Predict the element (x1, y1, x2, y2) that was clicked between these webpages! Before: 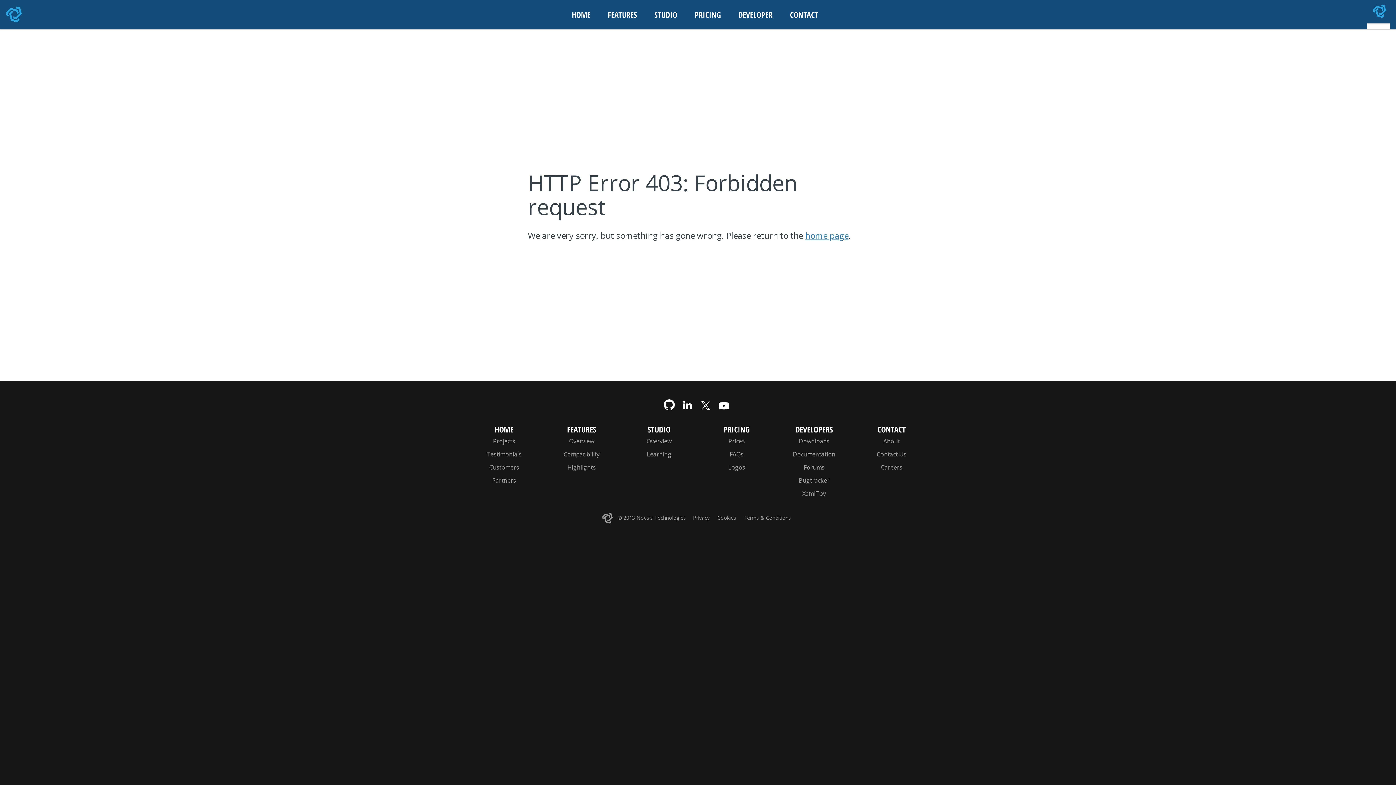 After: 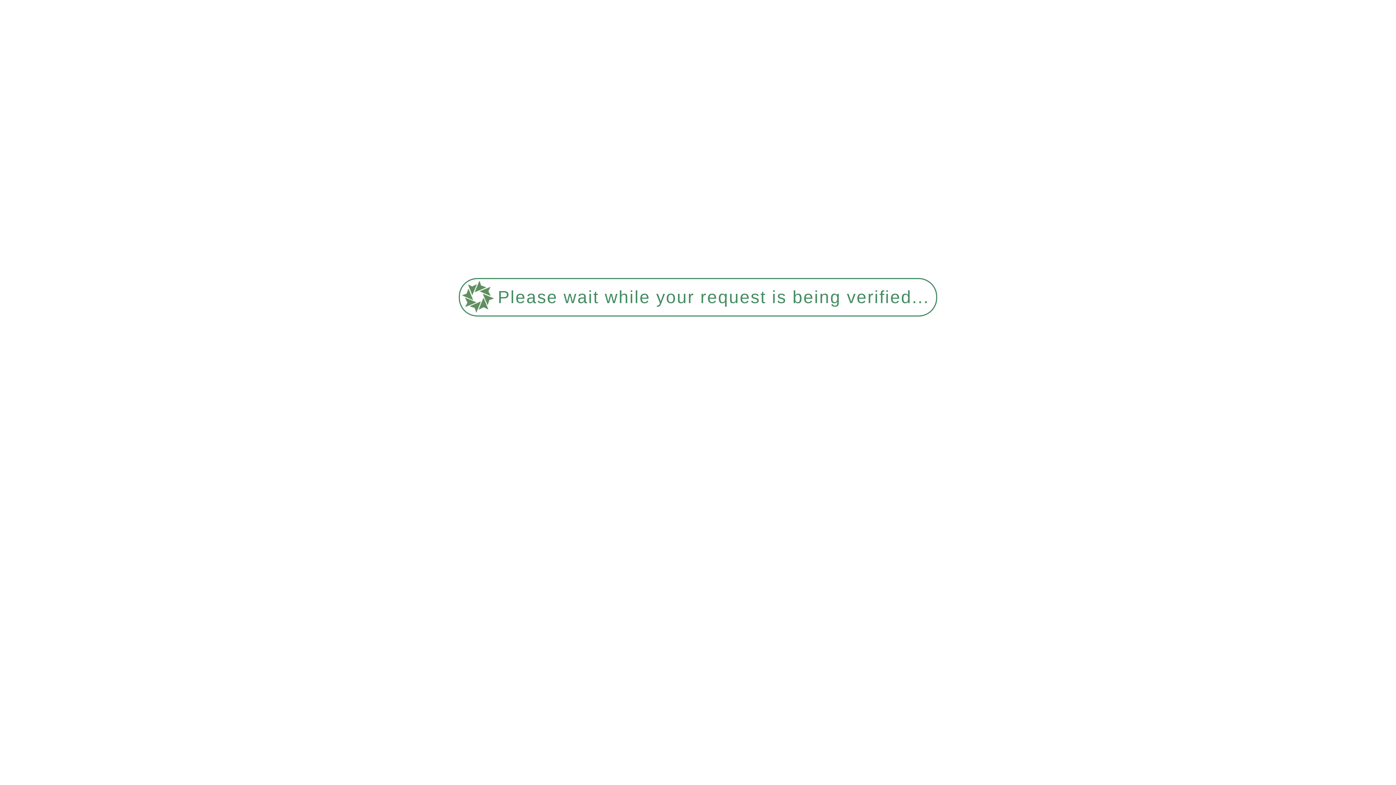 Action: label: Forums bbox: (781, 461, 847, 474)